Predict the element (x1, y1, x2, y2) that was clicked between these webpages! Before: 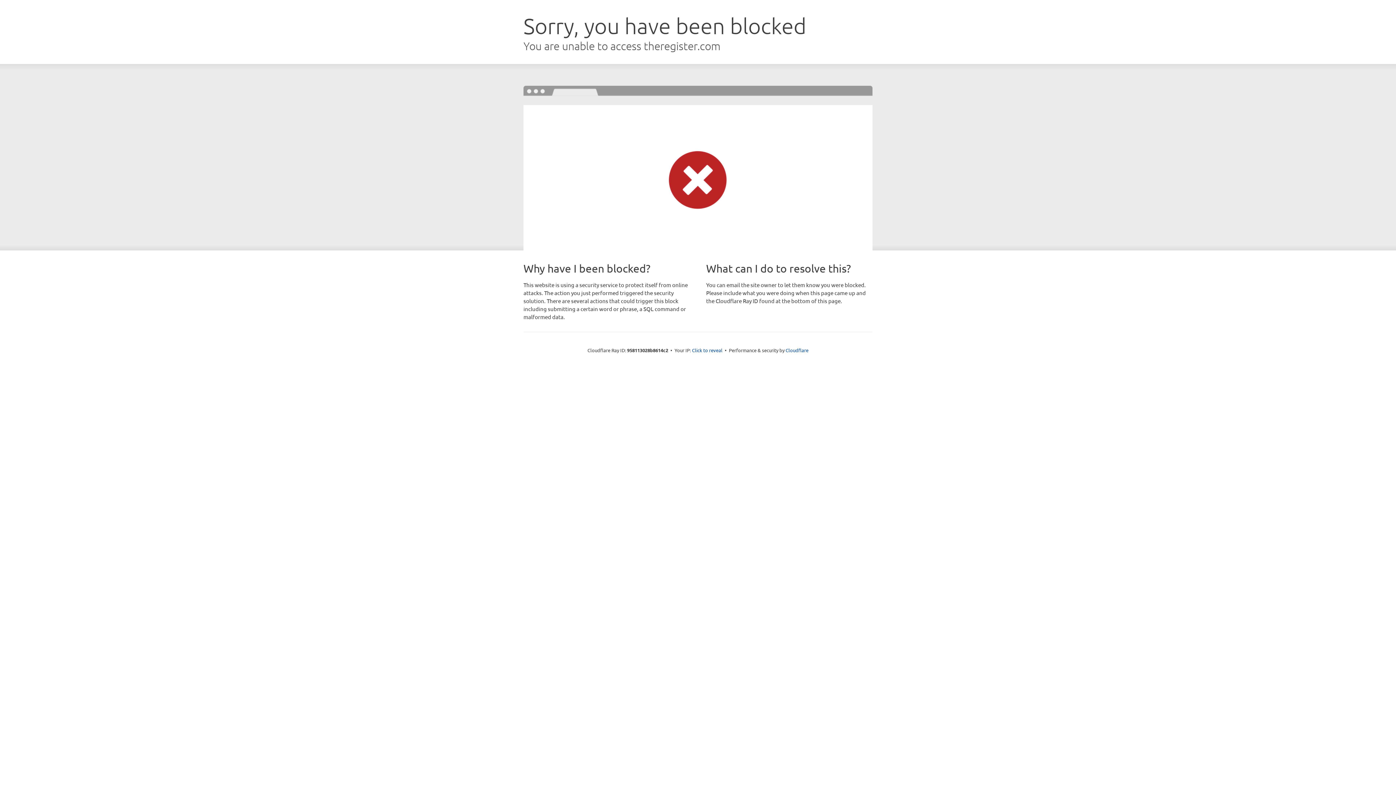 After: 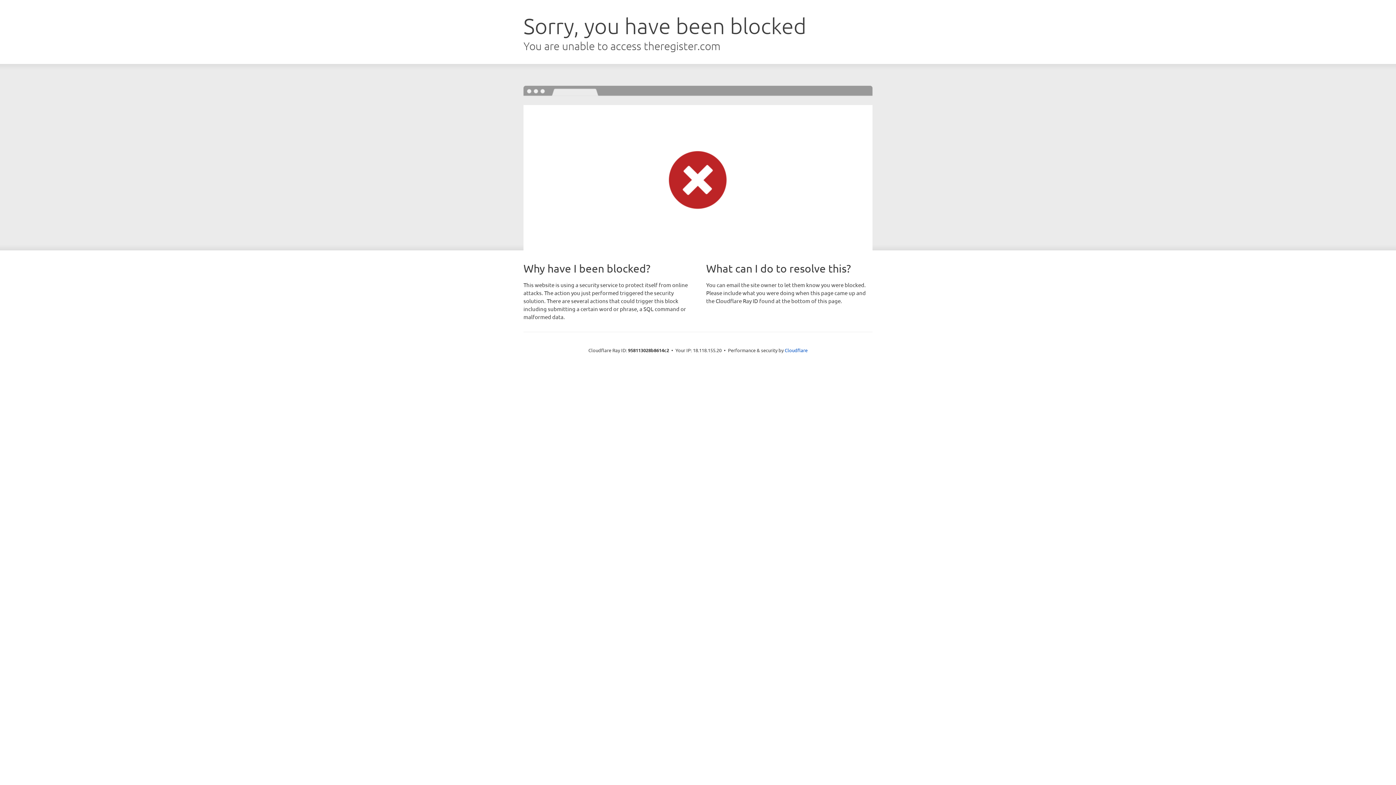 Action: bbox: (692, 346, 722, 353) label: Click to reveal